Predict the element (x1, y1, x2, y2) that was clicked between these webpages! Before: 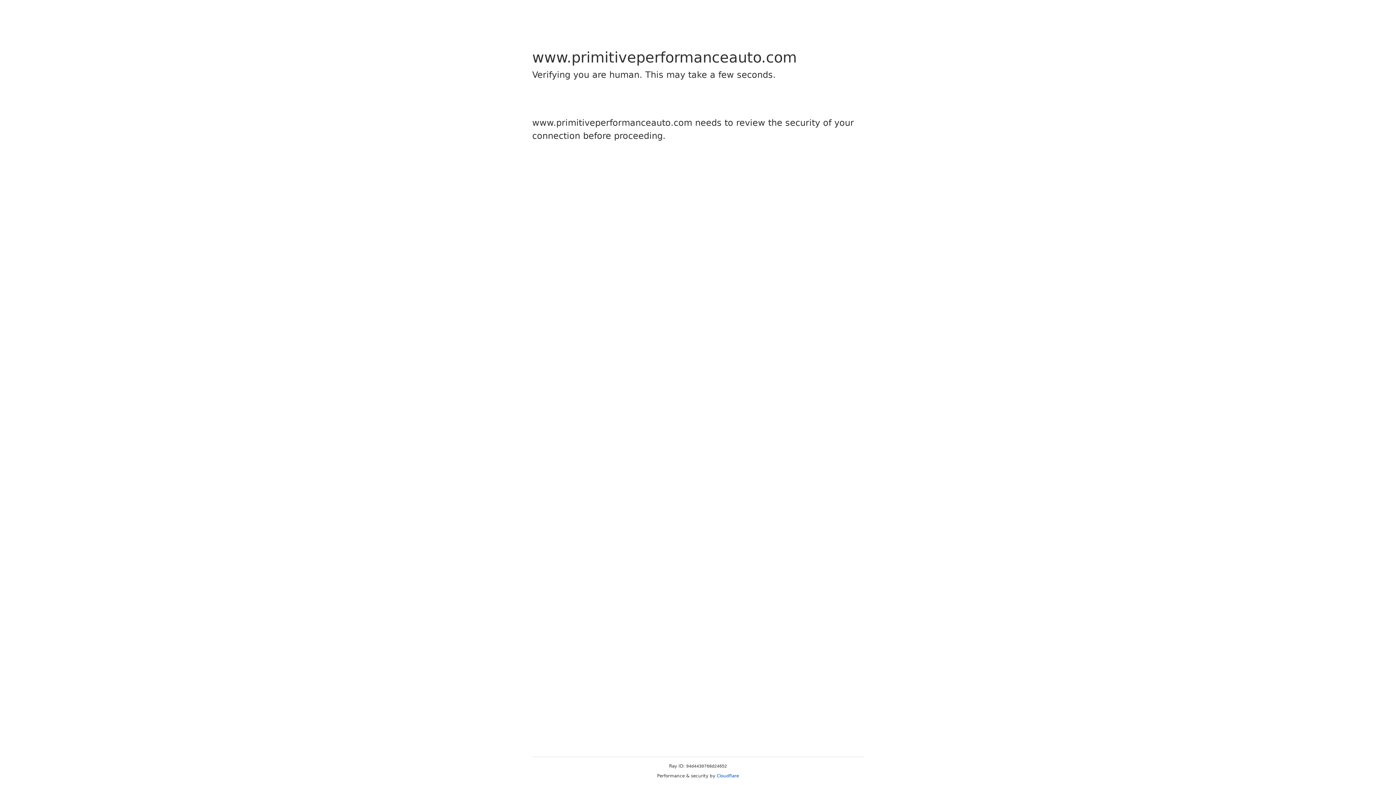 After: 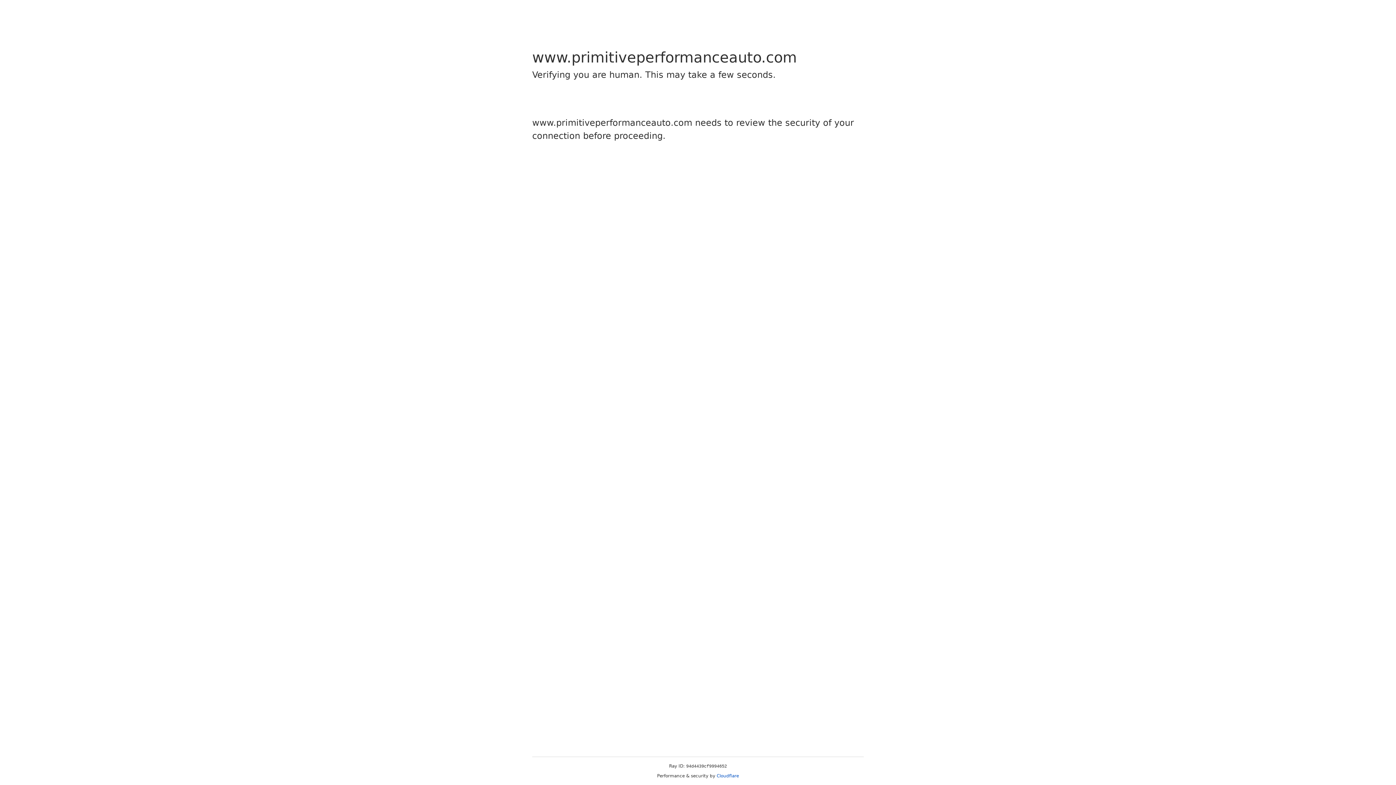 Action: label: Cloudflare bbox: (716, 773, 739, 778)